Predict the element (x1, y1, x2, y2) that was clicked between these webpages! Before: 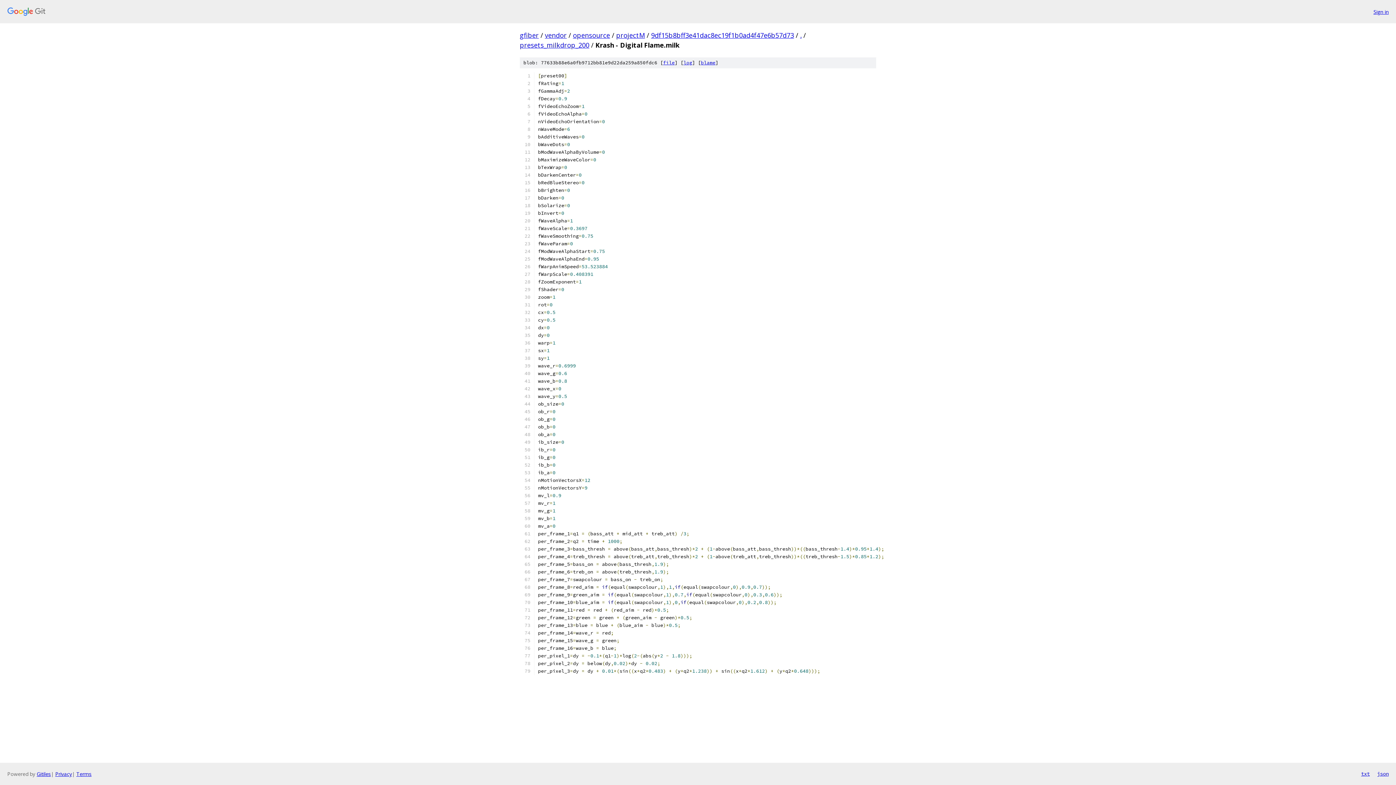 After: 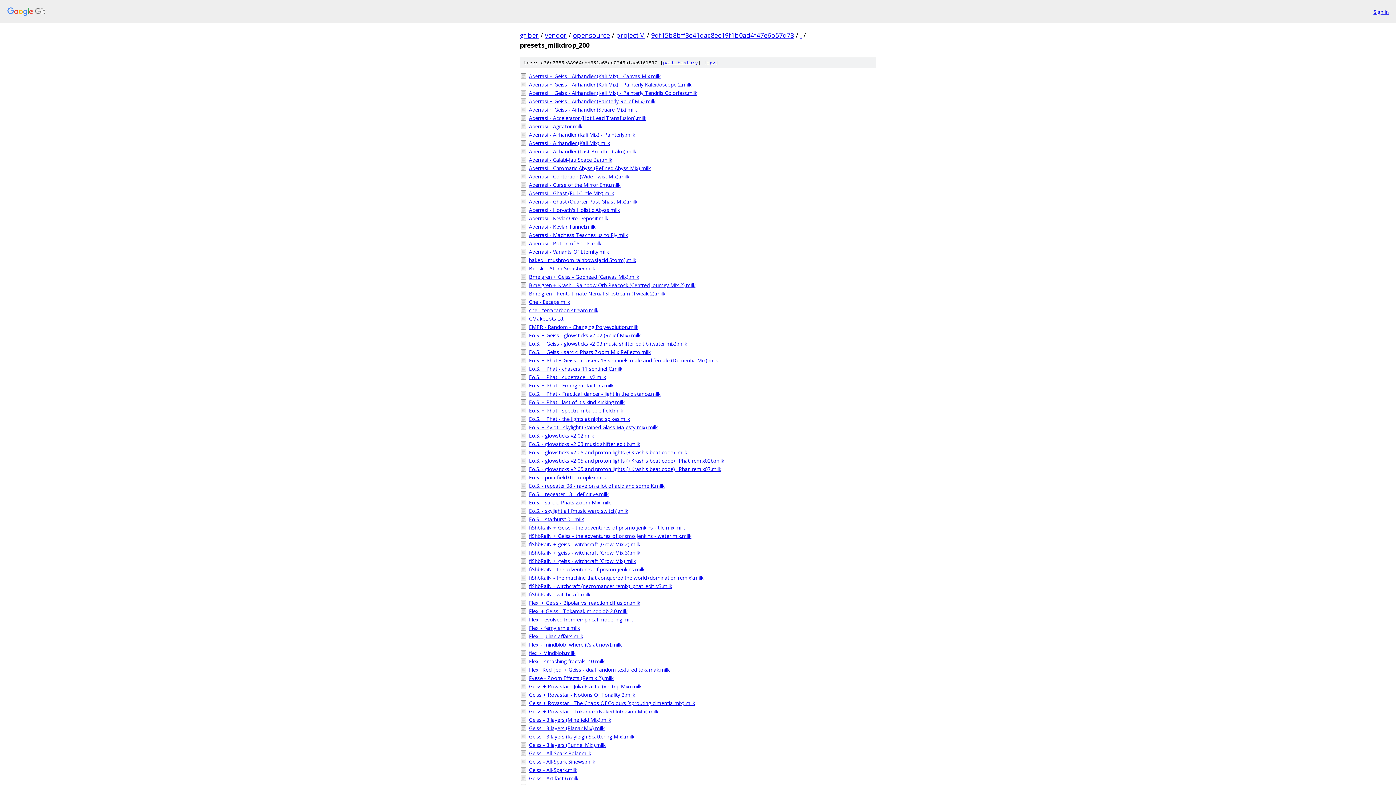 Action: label: presets_milkdrop_200 bbox: (520, 40, 589, 49)